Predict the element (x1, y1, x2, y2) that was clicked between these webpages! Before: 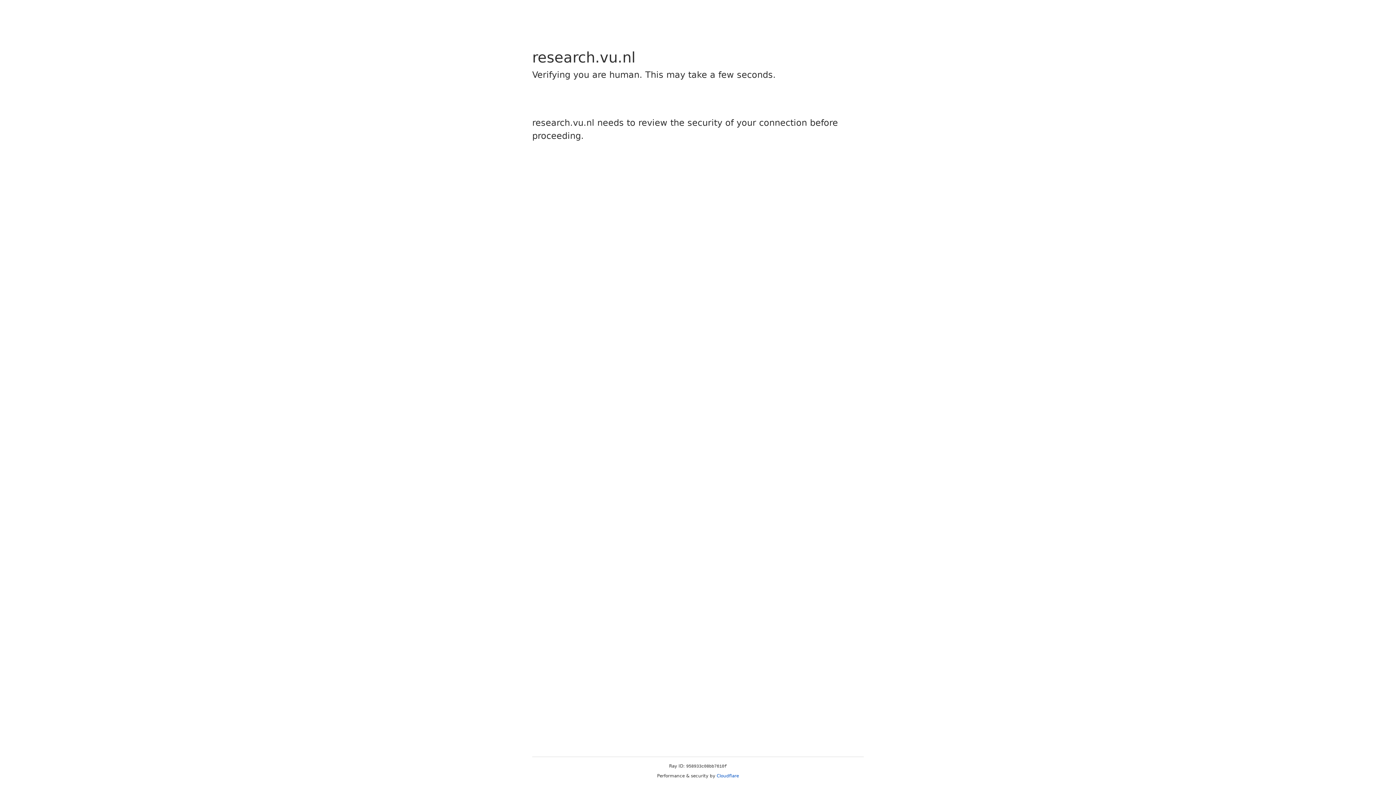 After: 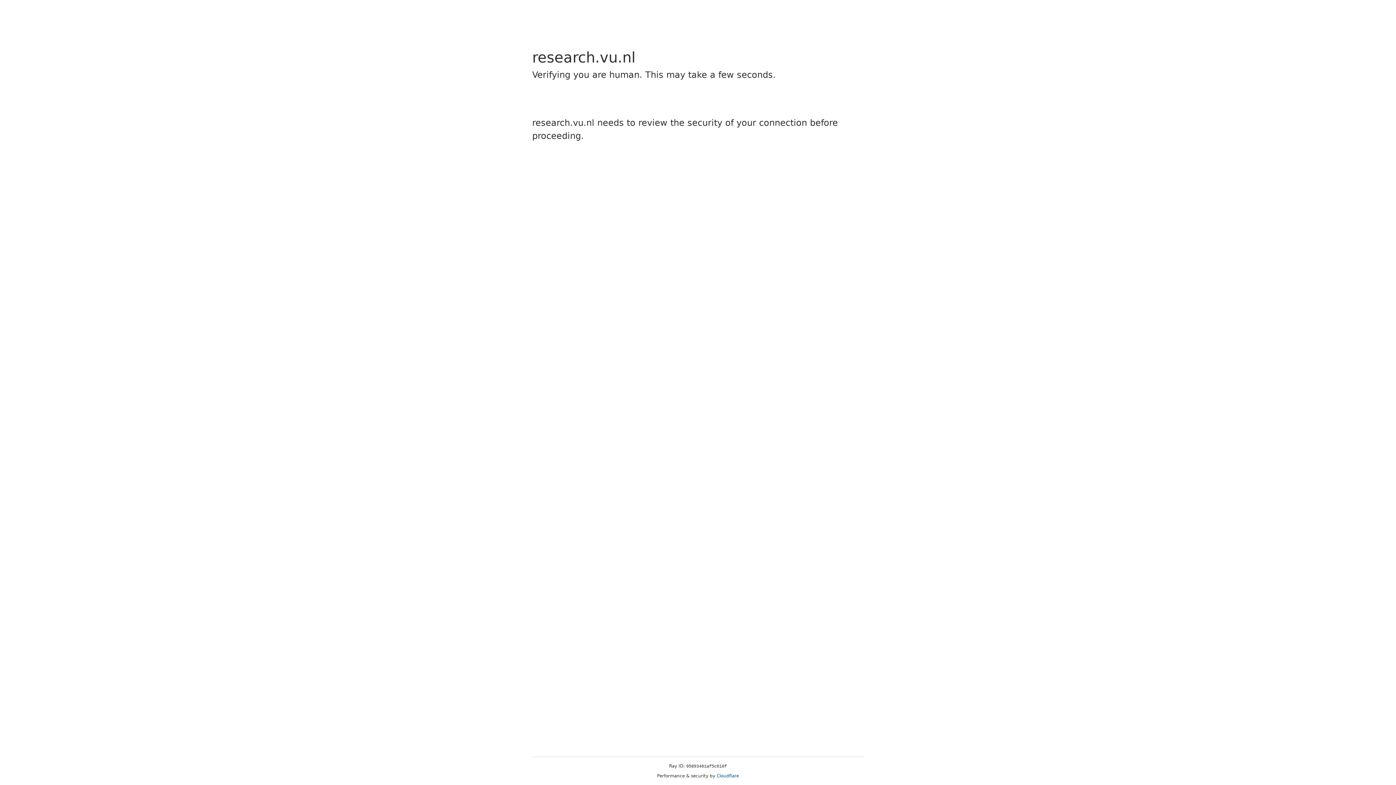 Action: label: Cloudflare bbox: (716, 773, 739, 778)